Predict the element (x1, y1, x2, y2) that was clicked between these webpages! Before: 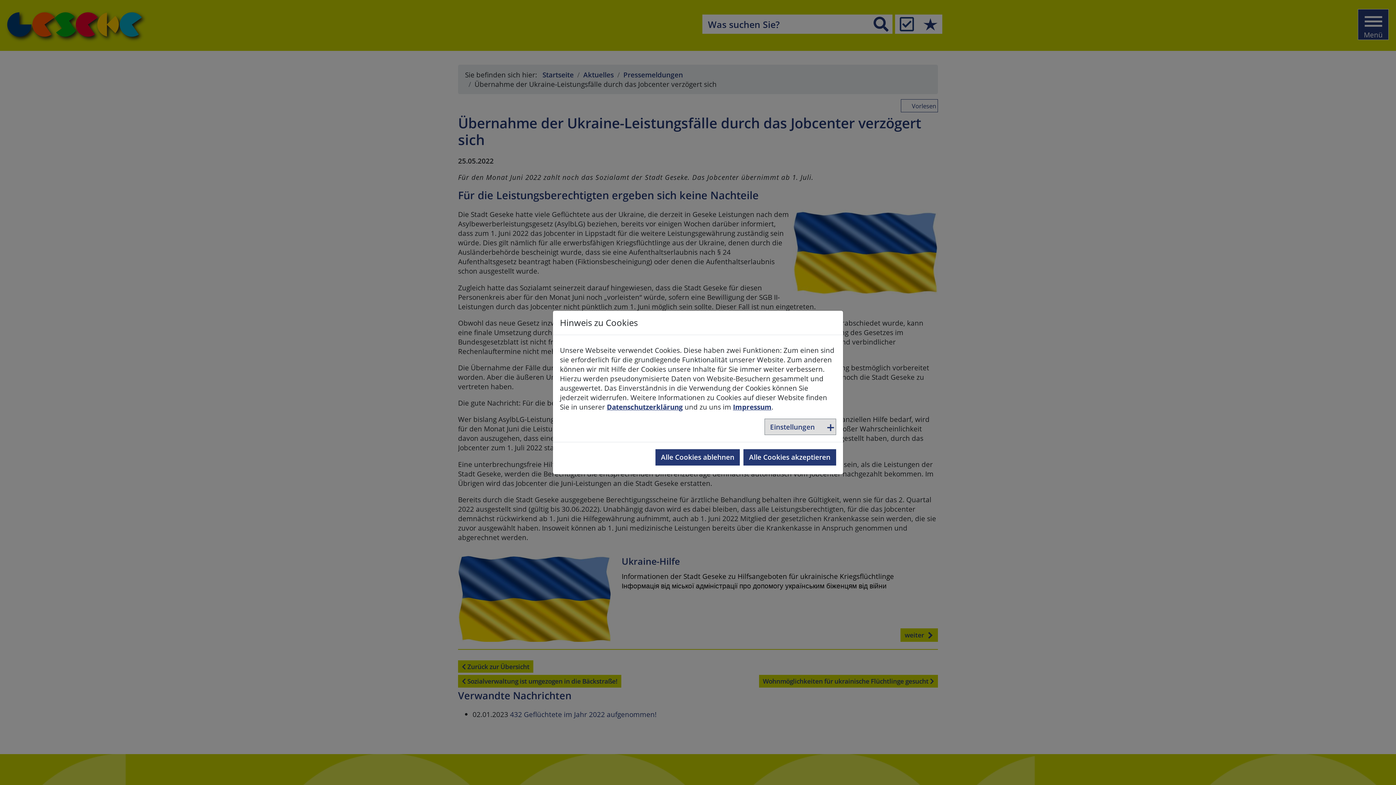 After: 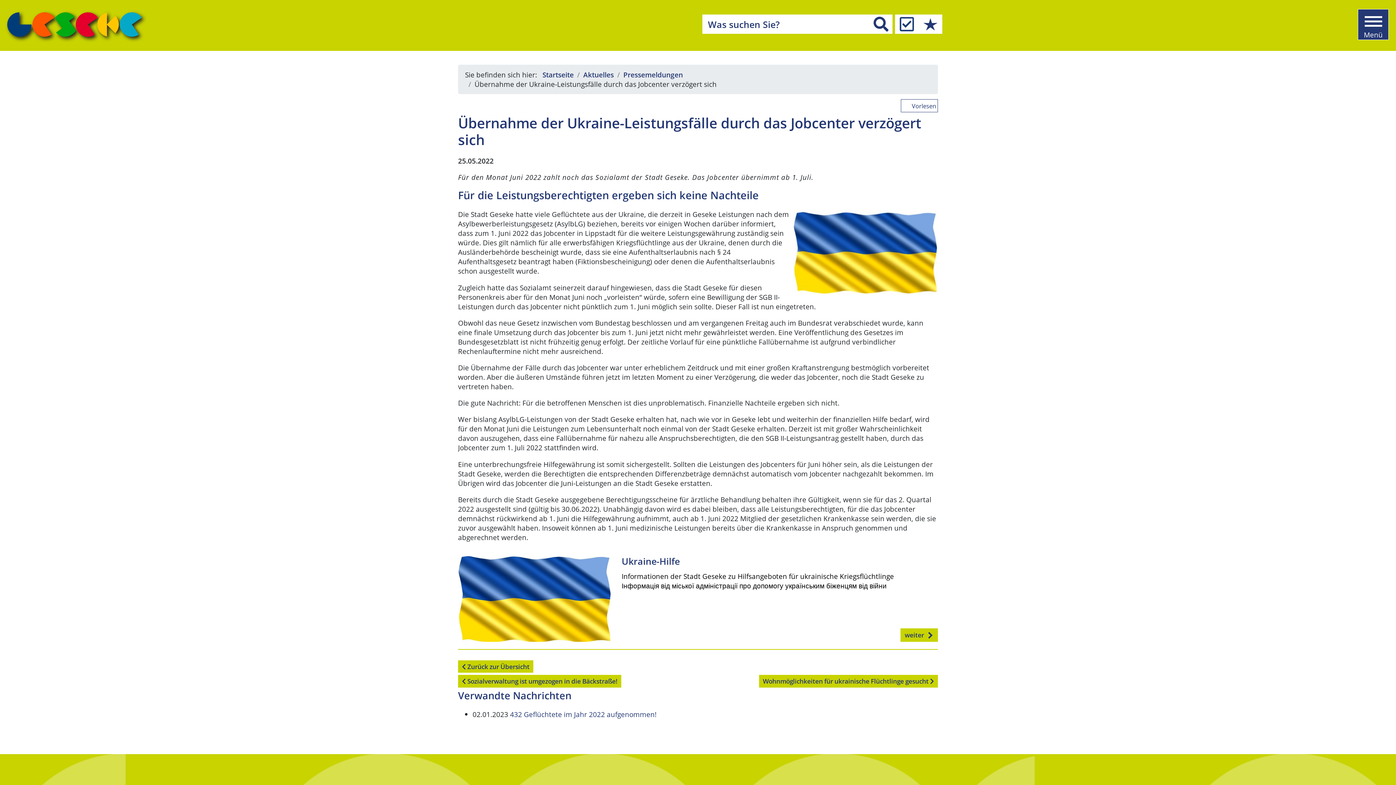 Action: label: Alle Cookies ablehnen bbox: (655, 449, 740, 465)